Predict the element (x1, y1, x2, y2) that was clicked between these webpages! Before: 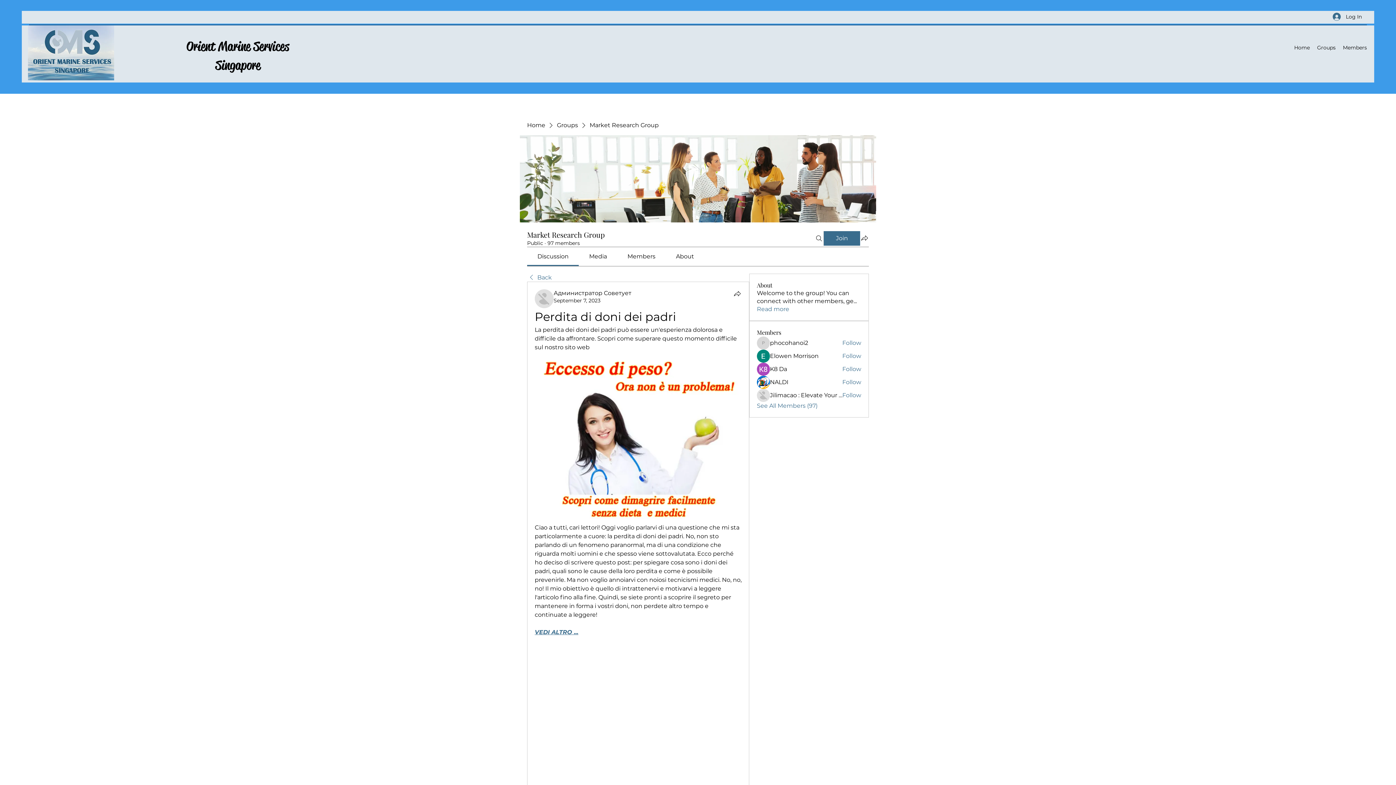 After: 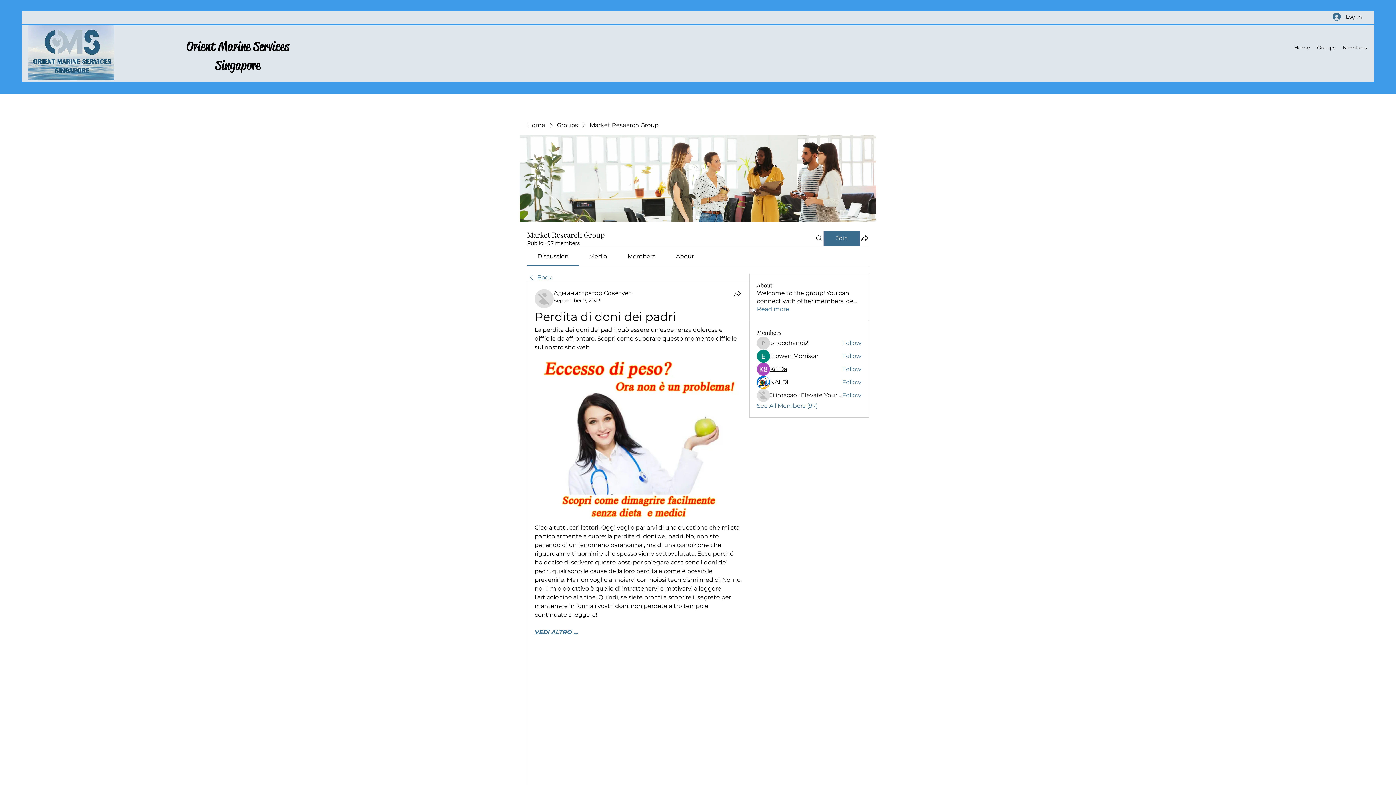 Action: label: K8 Da bbox: (770, 365, 787, 373)